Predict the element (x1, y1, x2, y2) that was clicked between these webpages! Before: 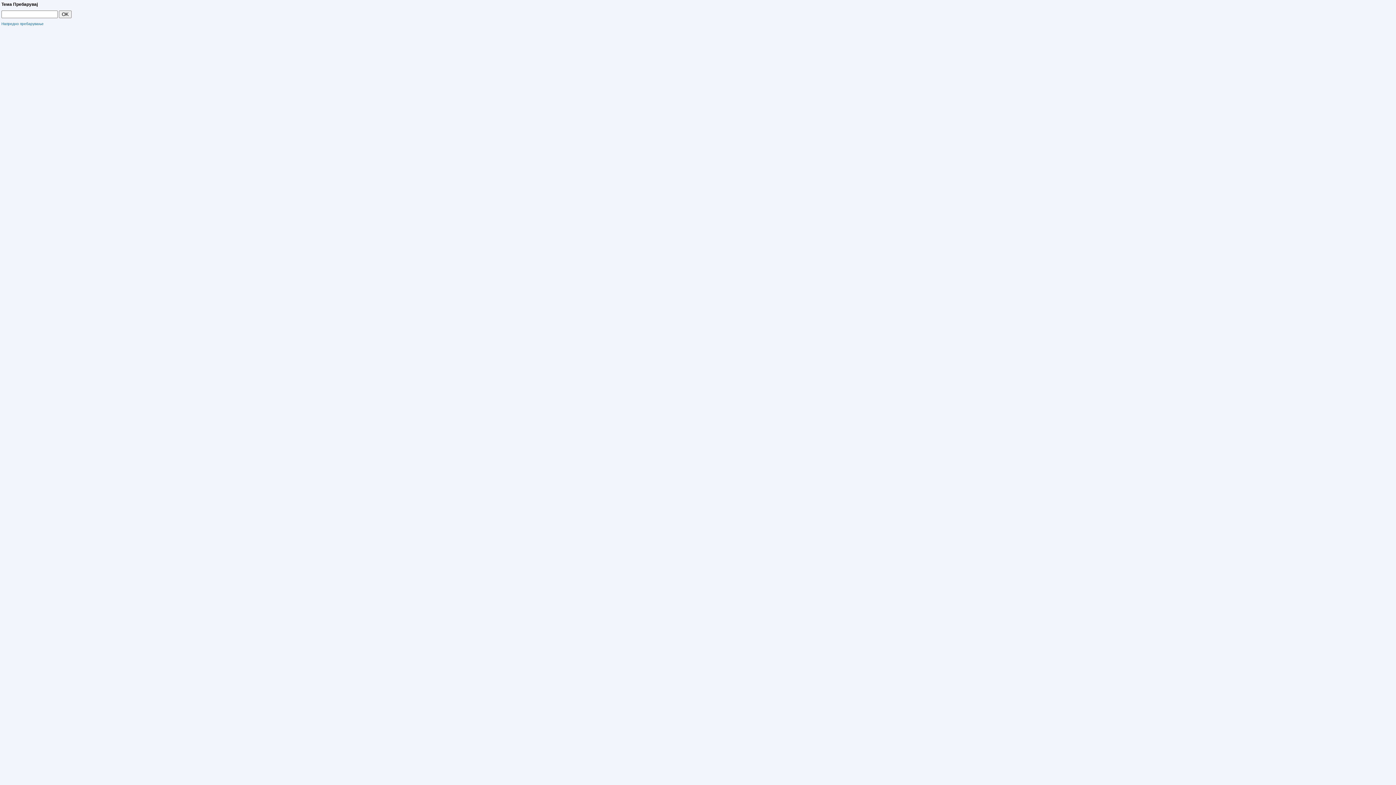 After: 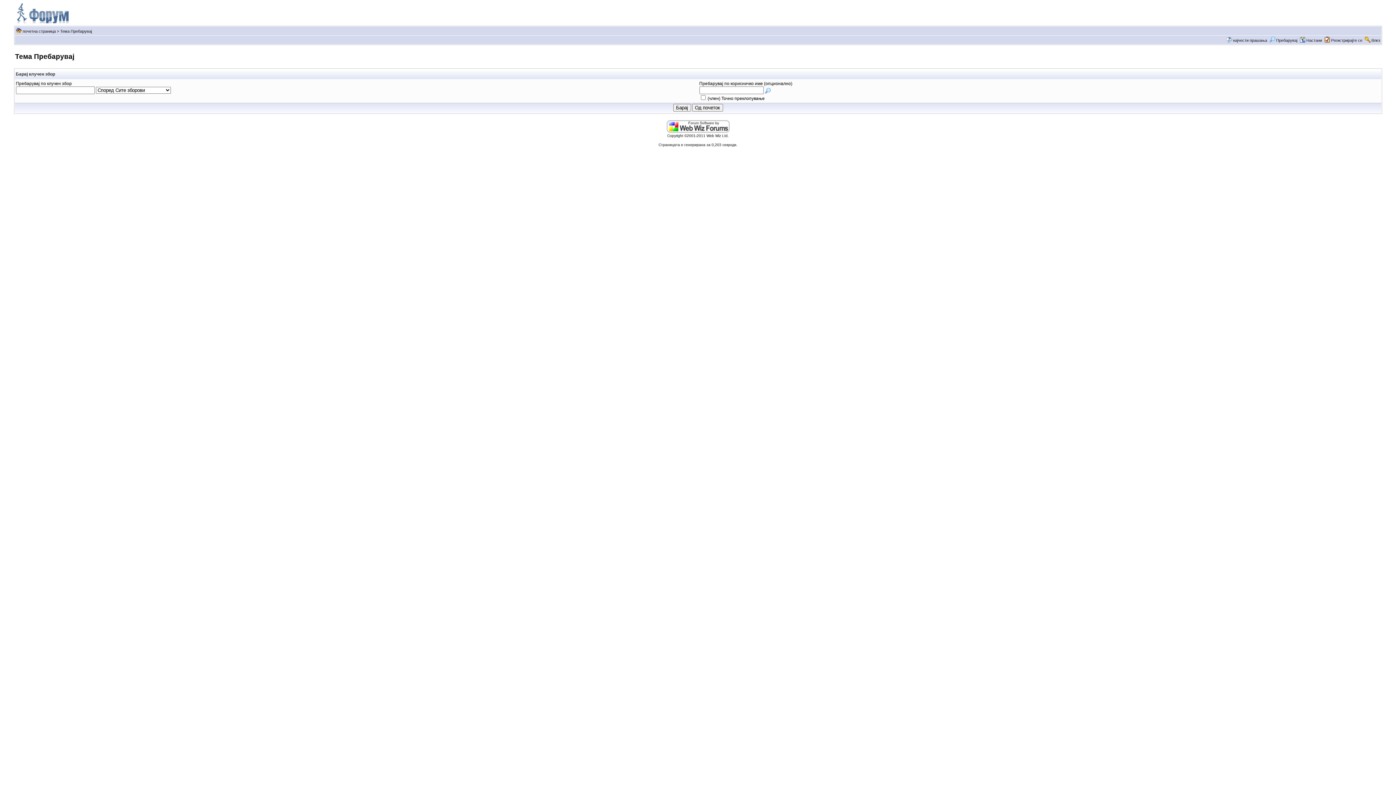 Action: label: Напредно пребарување bbox: (1, 21, 43, 25)